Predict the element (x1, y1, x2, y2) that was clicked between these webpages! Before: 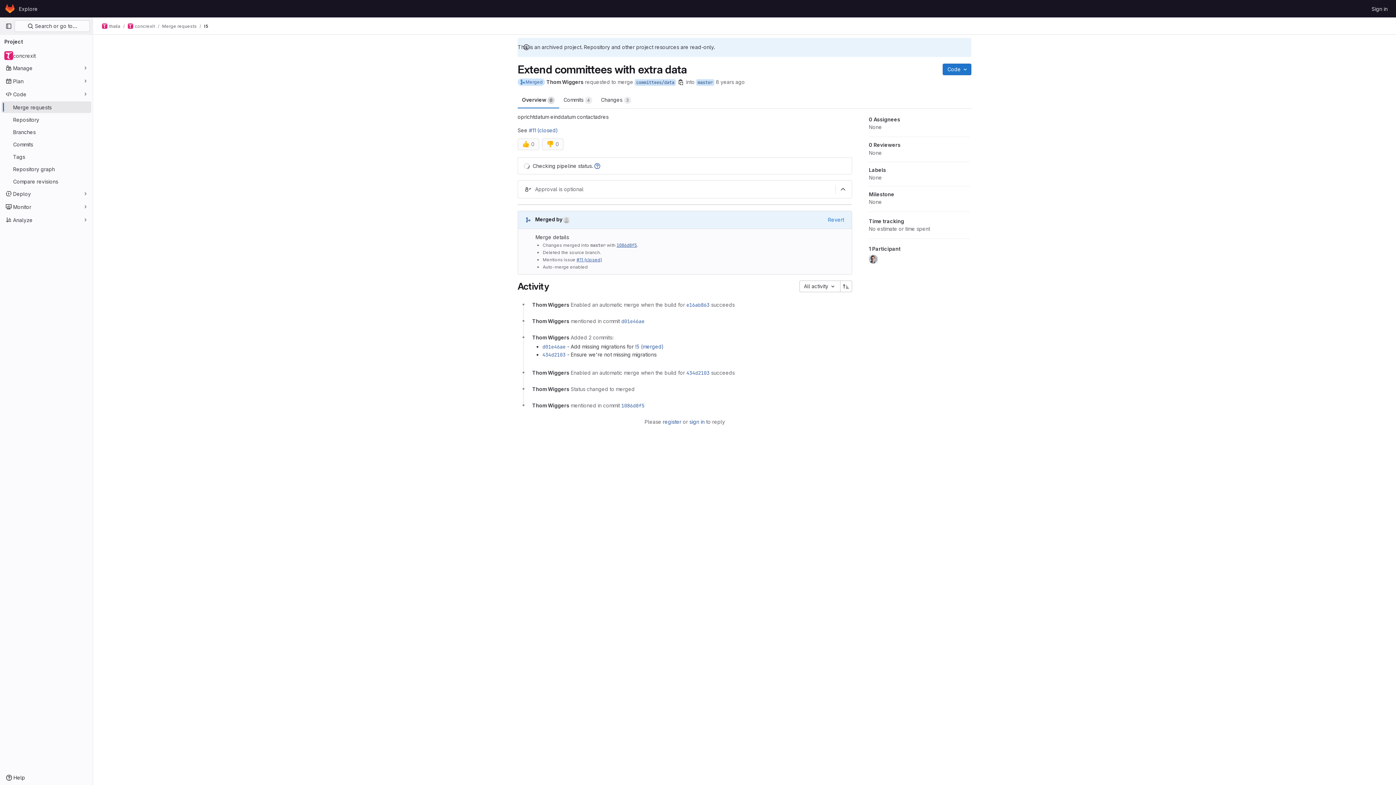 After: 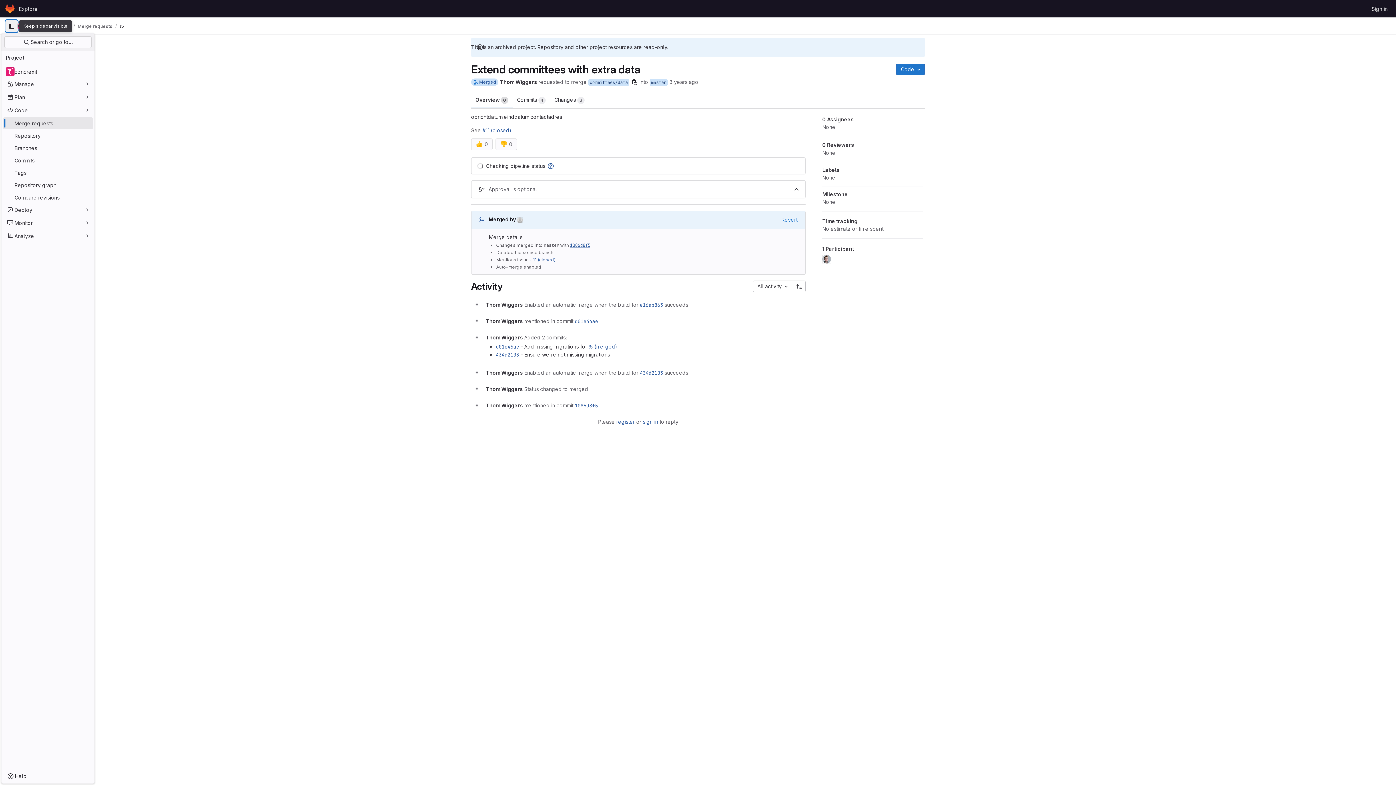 Action: label: Primary navigation sidebar bbox: (2, 20, 14, 32)